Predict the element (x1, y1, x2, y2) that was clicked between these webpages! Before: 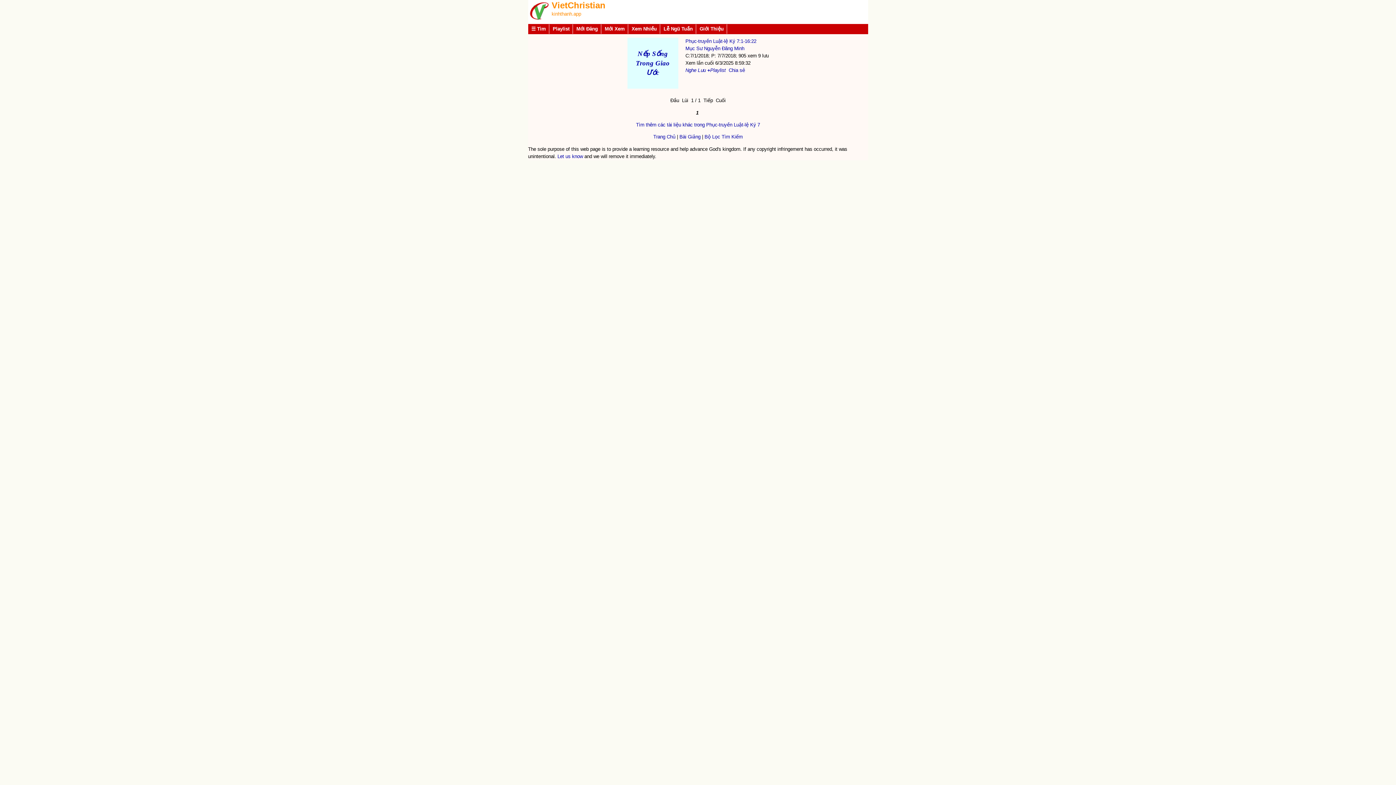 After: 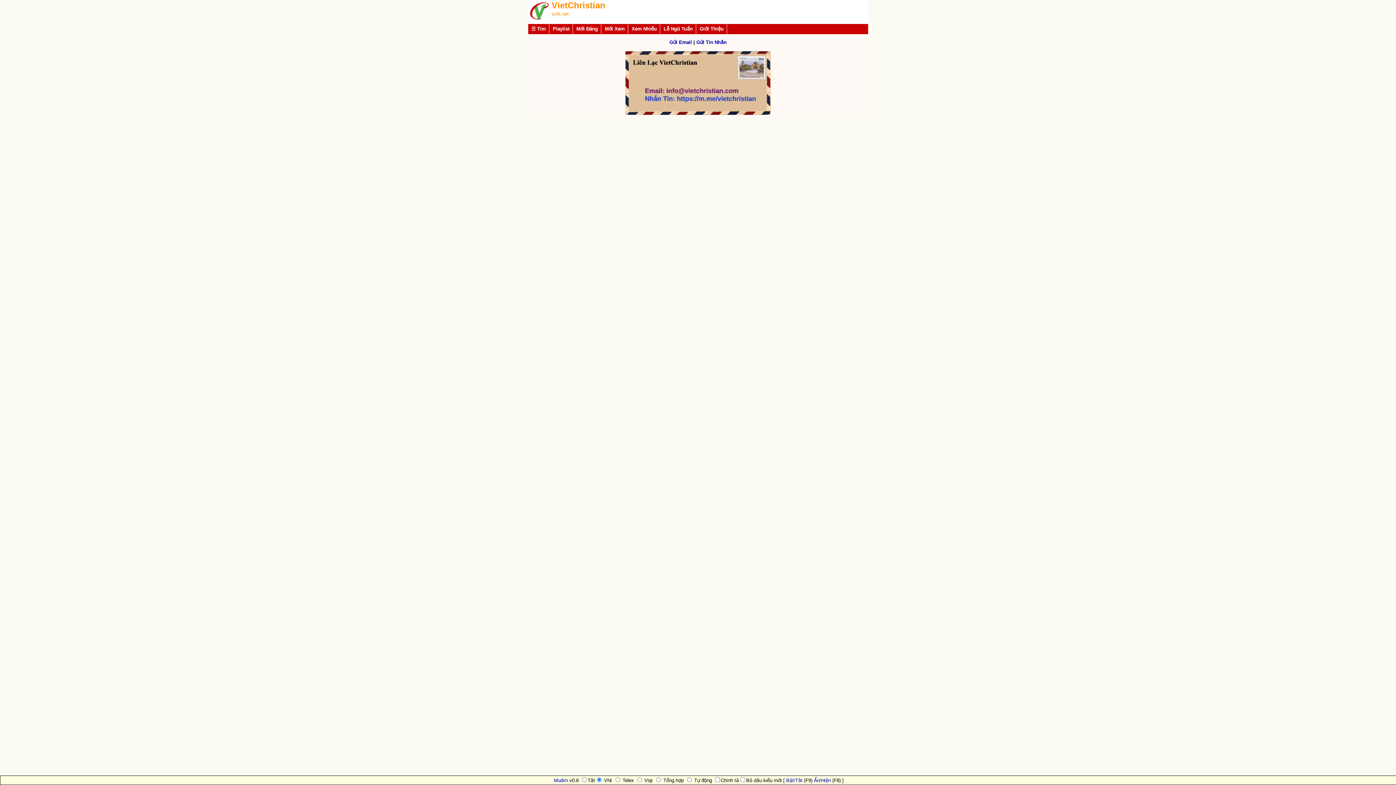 Action: bbox: (557, 153, 583, 159) label: Let us know